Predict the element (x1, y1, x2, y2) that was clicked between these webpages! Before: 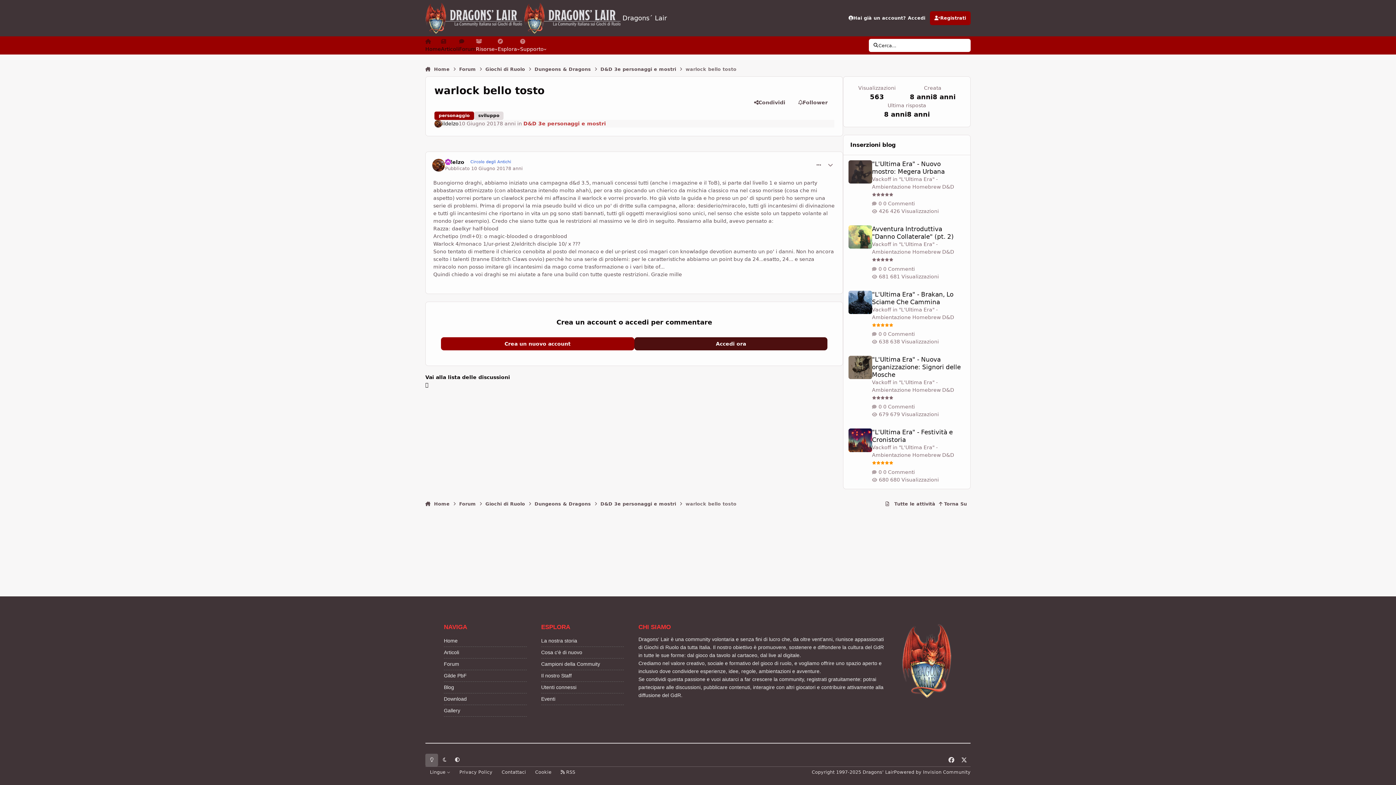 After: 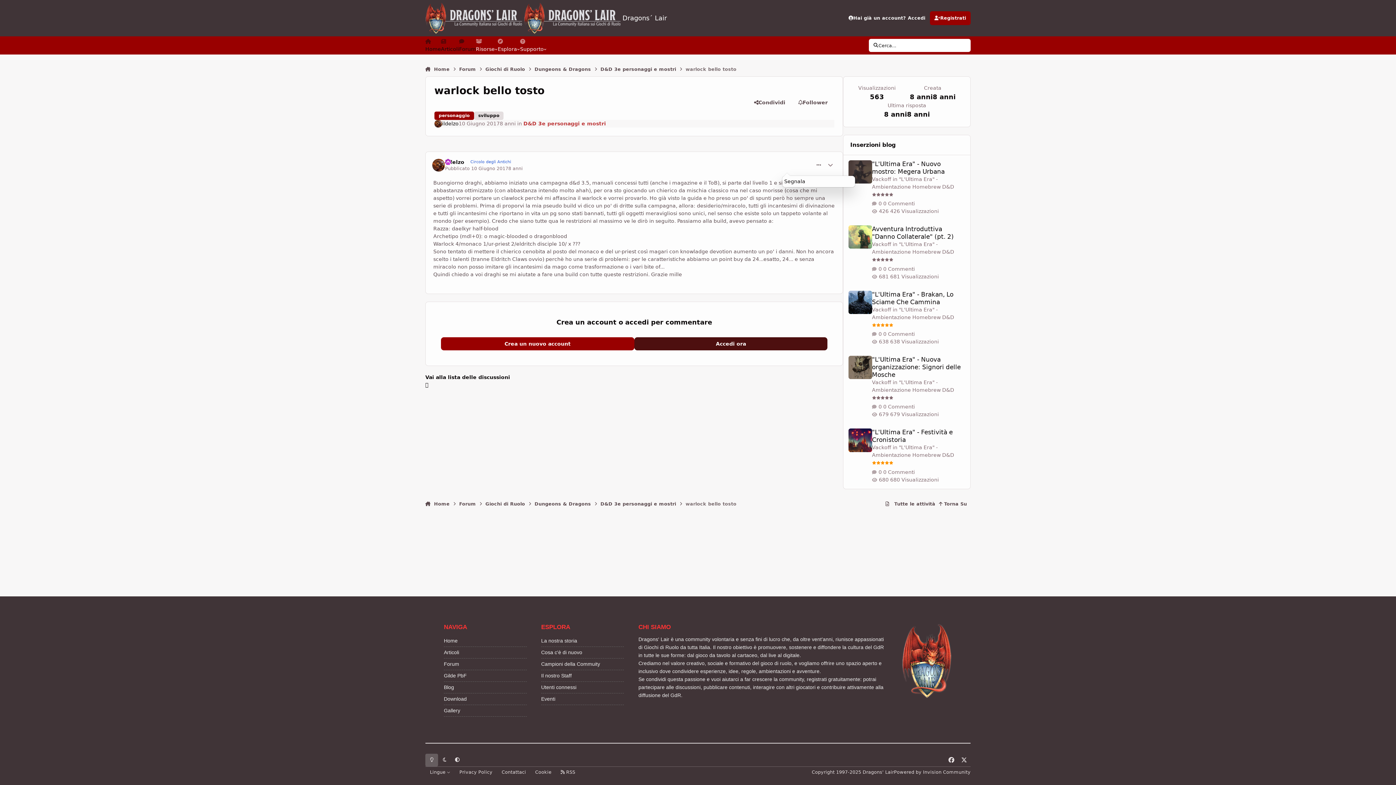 Action: label: comment_1352478 bbox: (813, 158, 824, 171)